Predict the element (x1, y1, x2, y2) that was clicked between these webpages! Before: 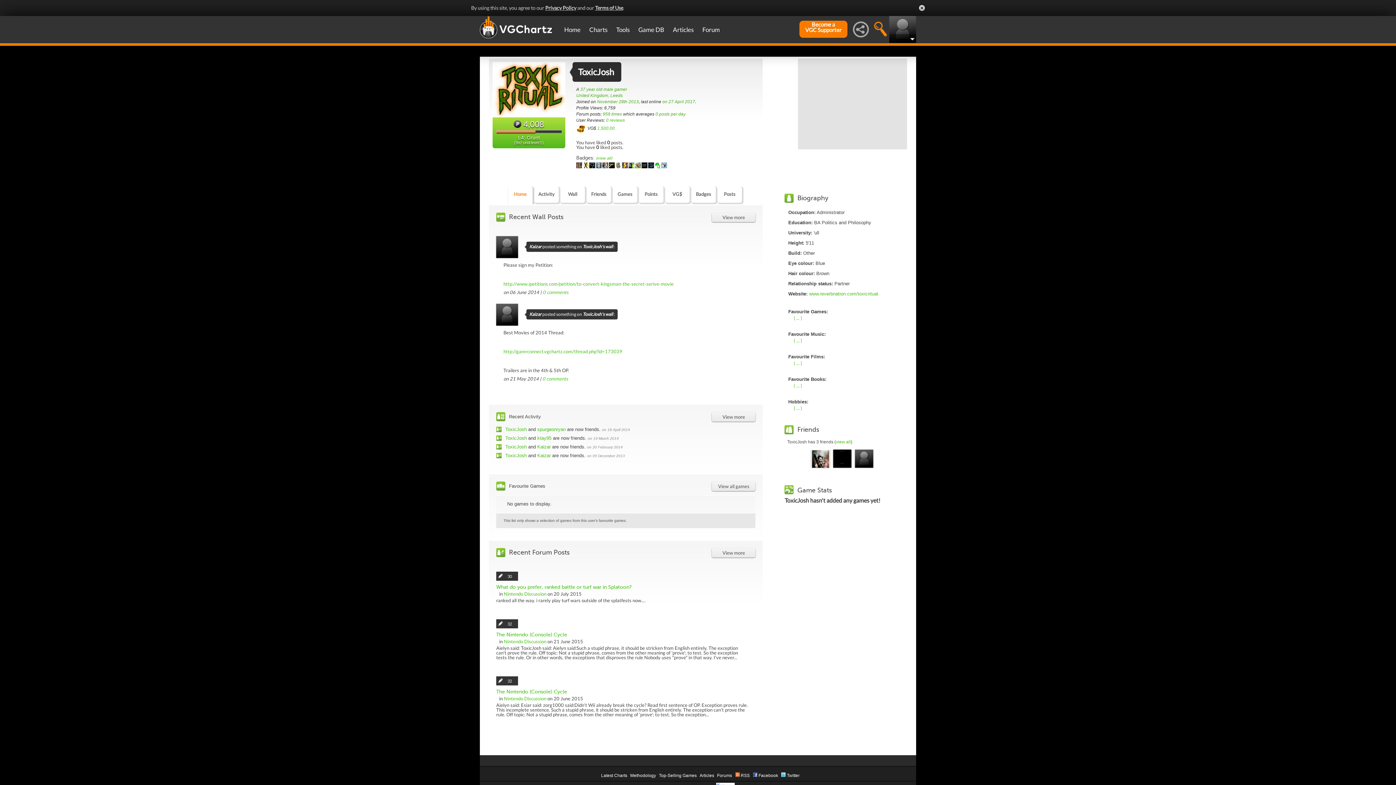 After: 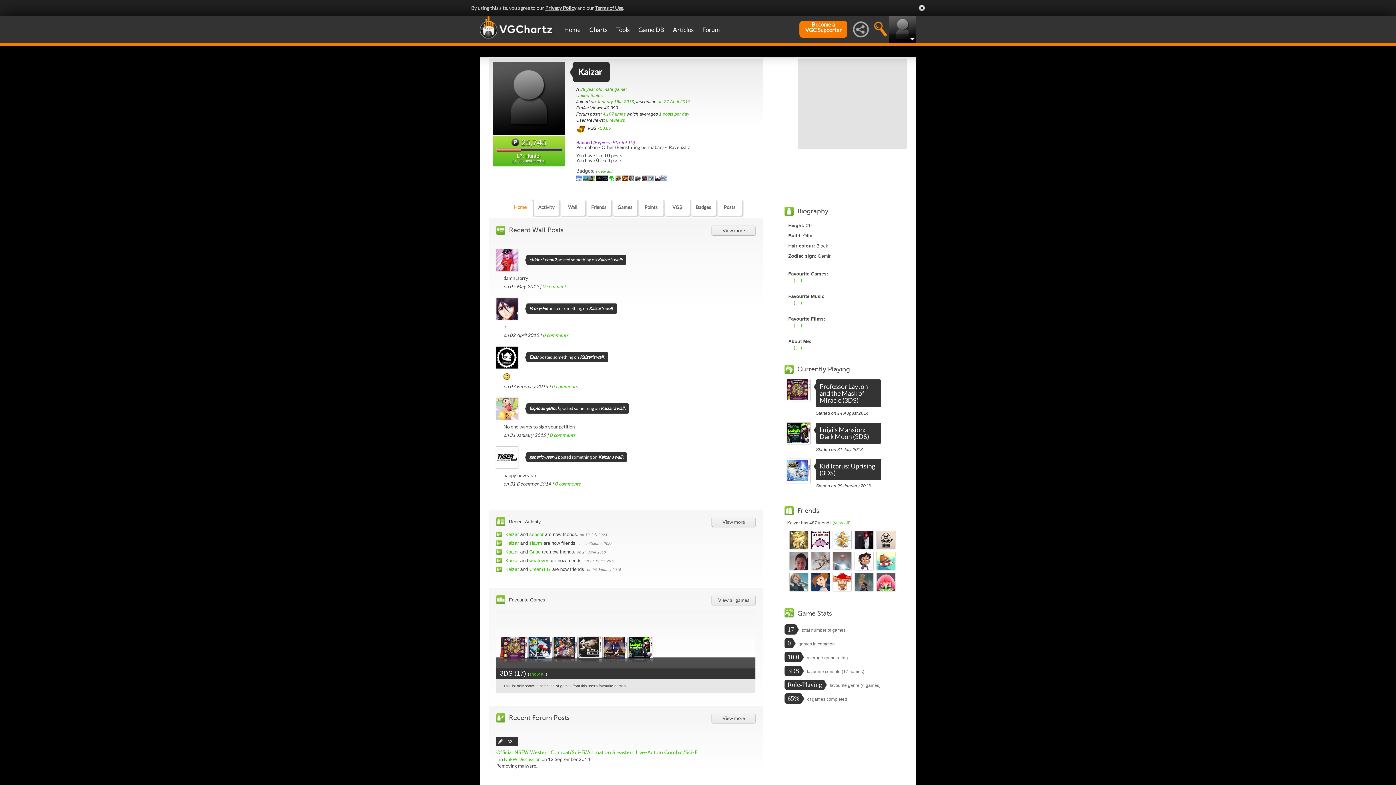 Action: bbox: (529, 311, 541, 316) label: Kaizar